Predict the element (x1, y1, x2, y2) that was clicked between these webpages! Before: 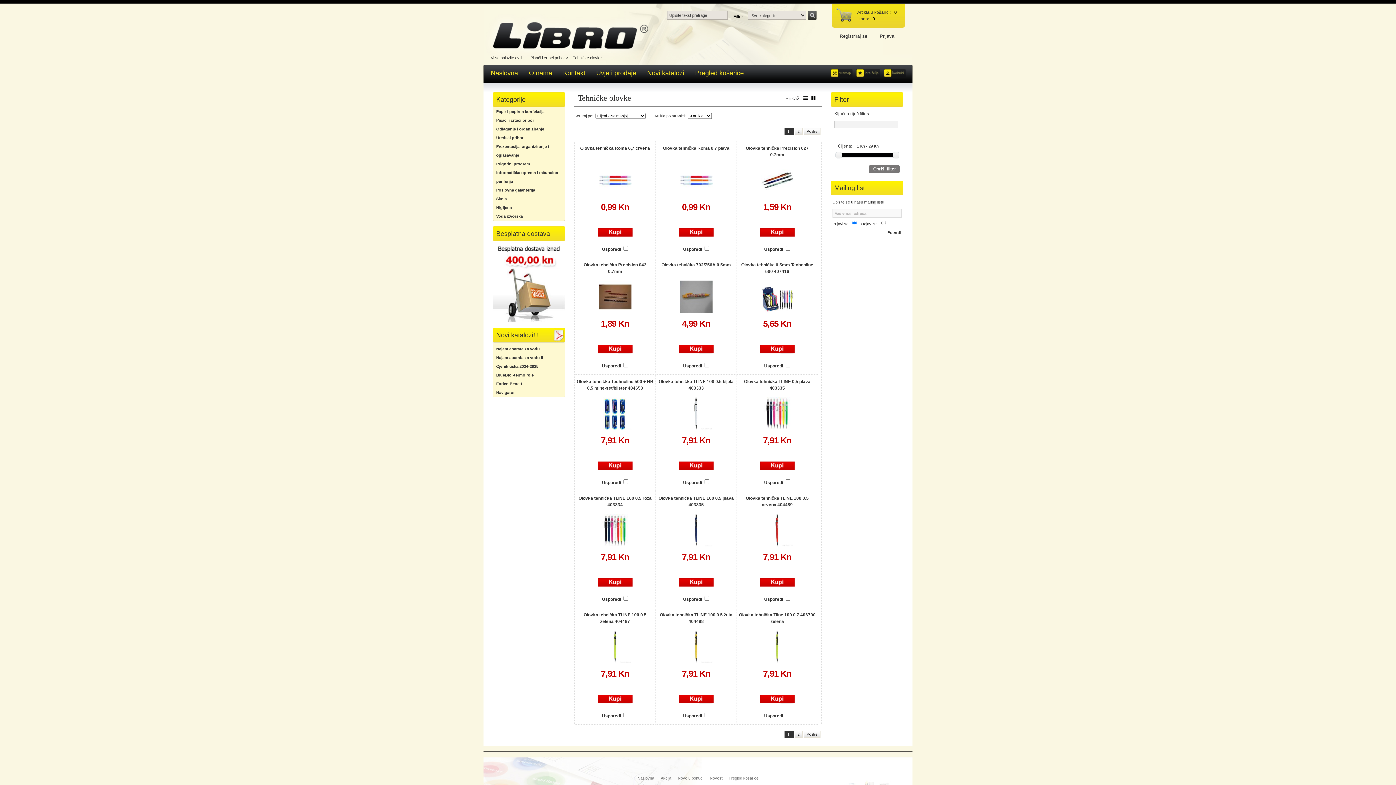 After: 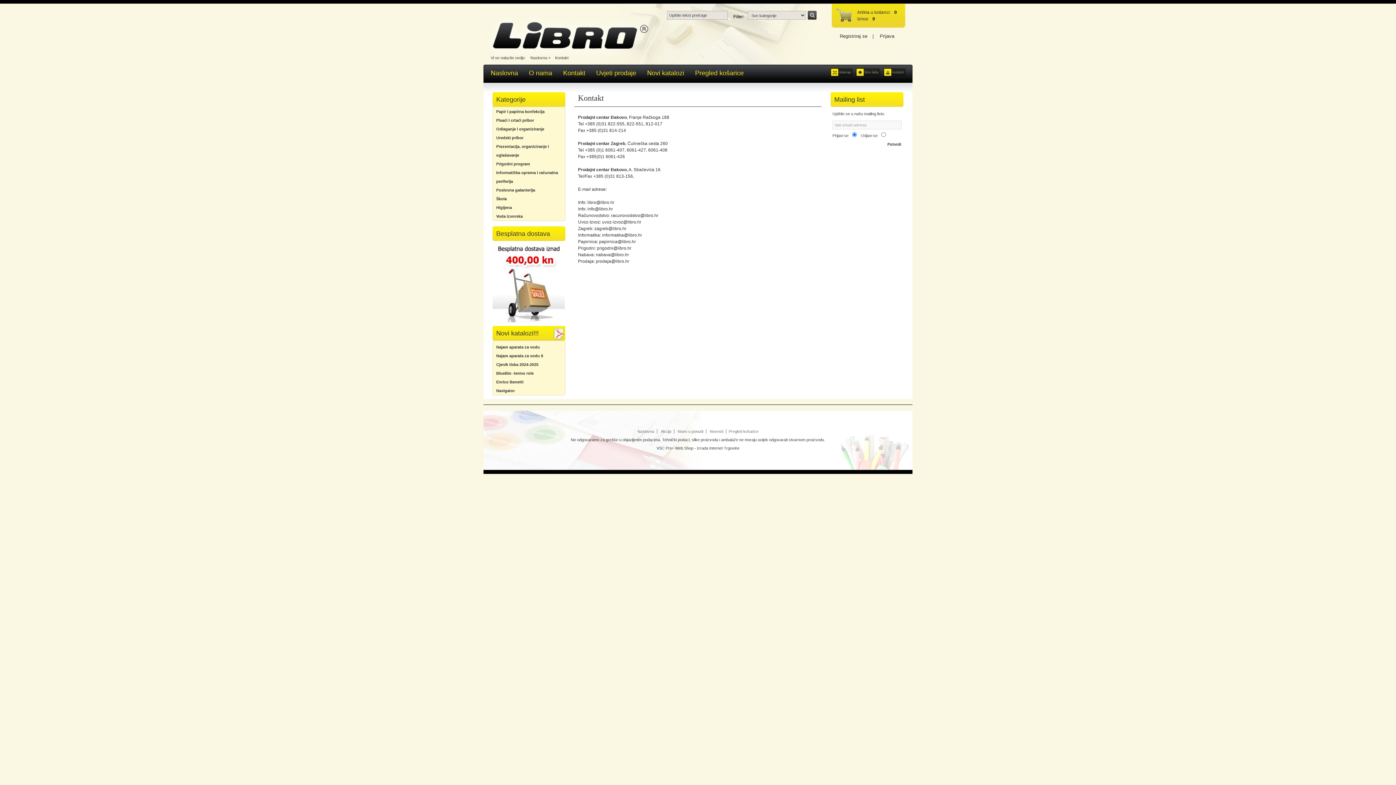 Action: bbox: (563, 66, 596, 79) label: Kontakt